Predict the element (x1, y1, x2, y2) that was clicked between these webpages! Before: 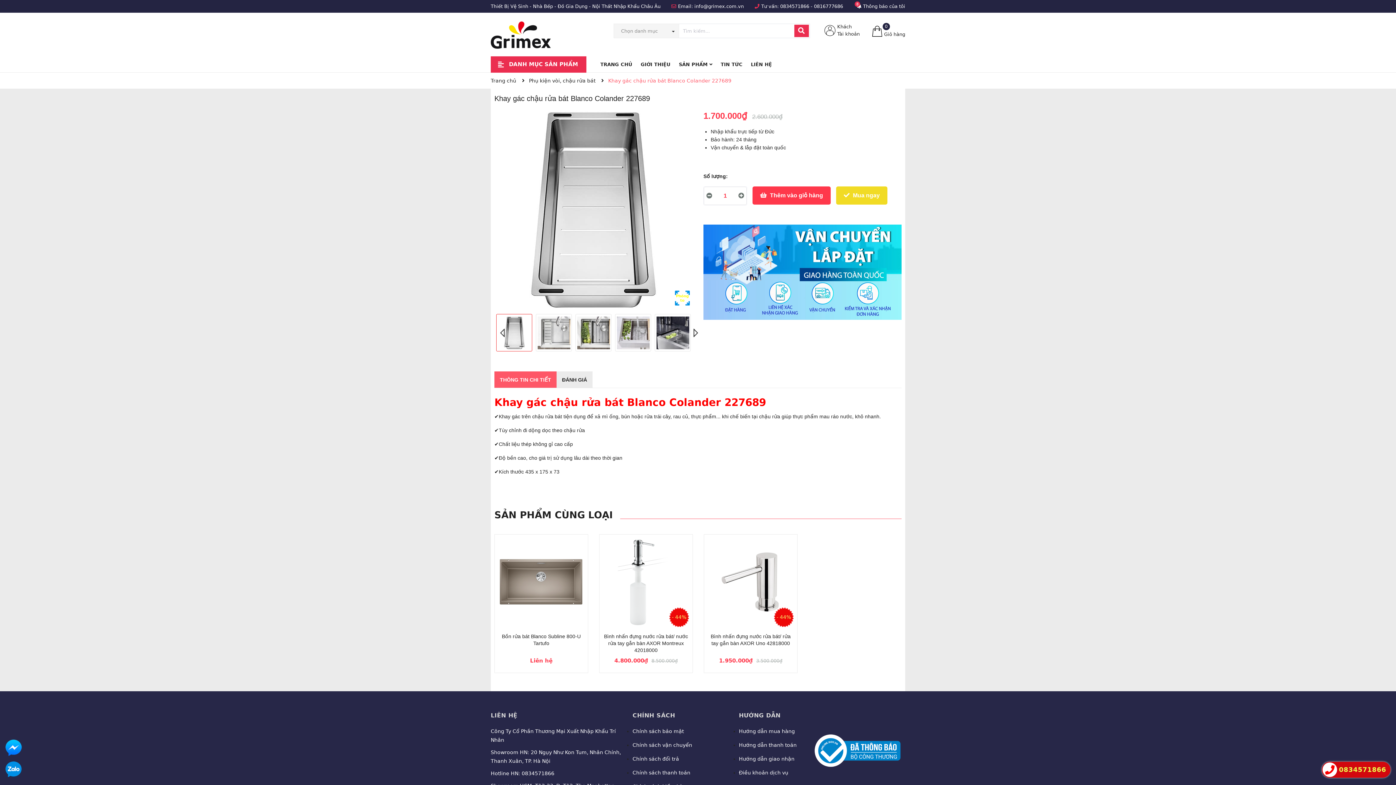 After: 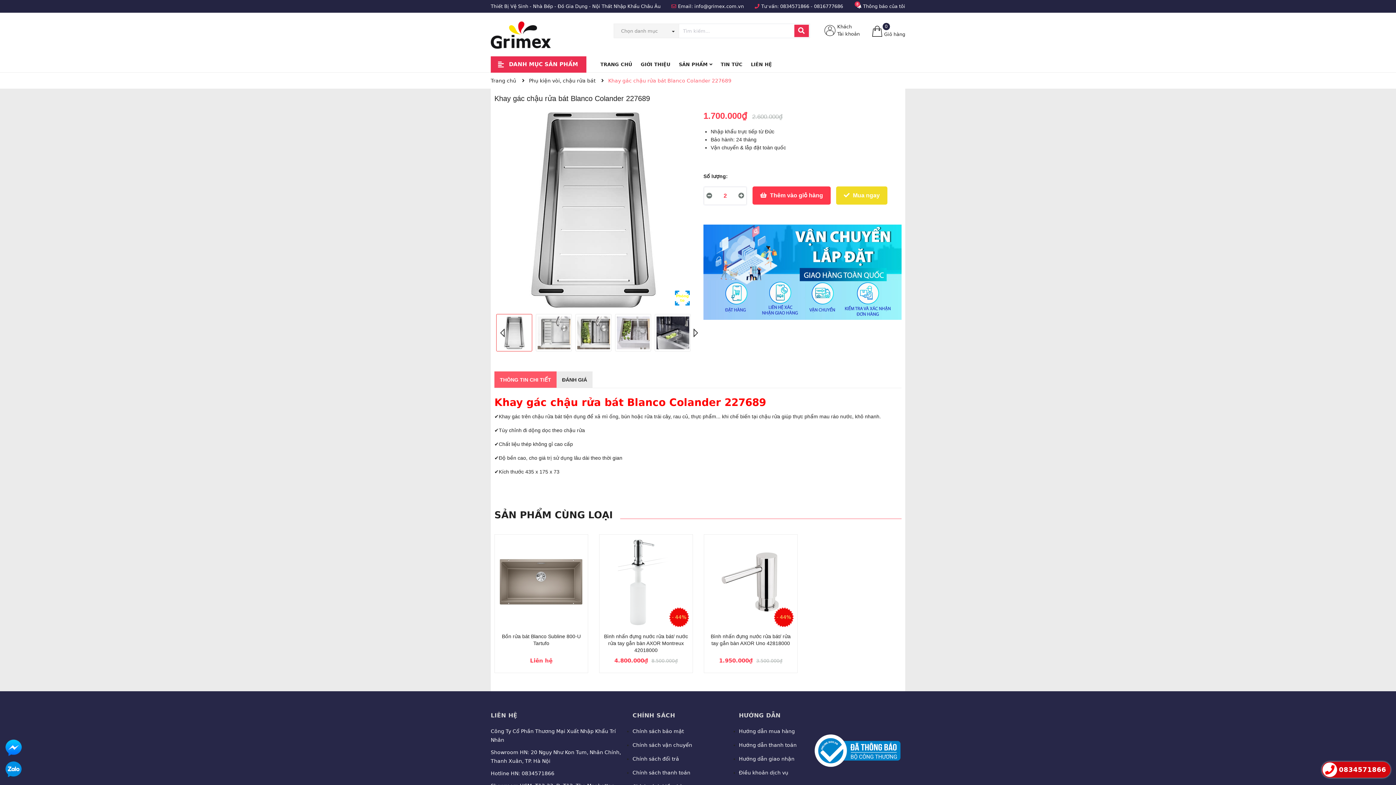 Action: bbox: (736, 186, 746, 204)